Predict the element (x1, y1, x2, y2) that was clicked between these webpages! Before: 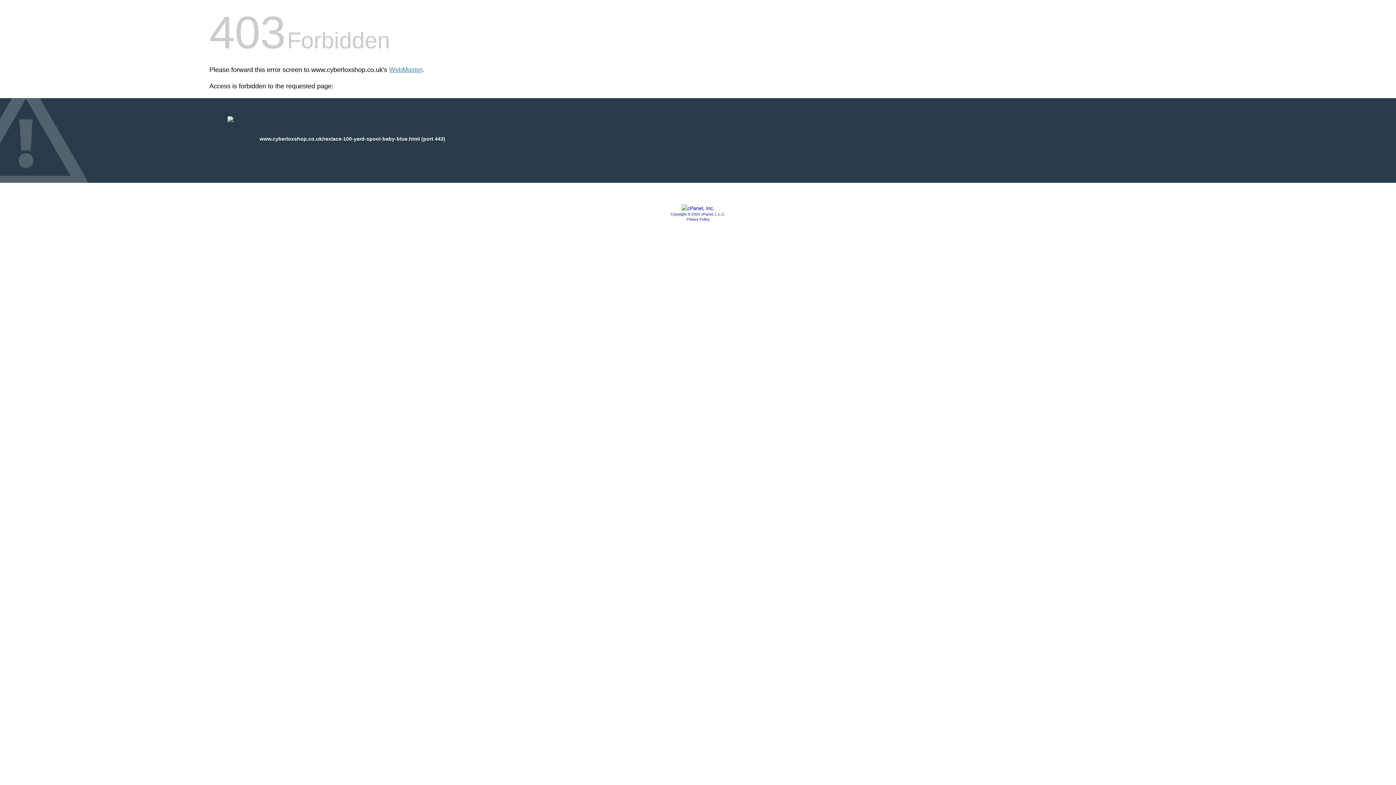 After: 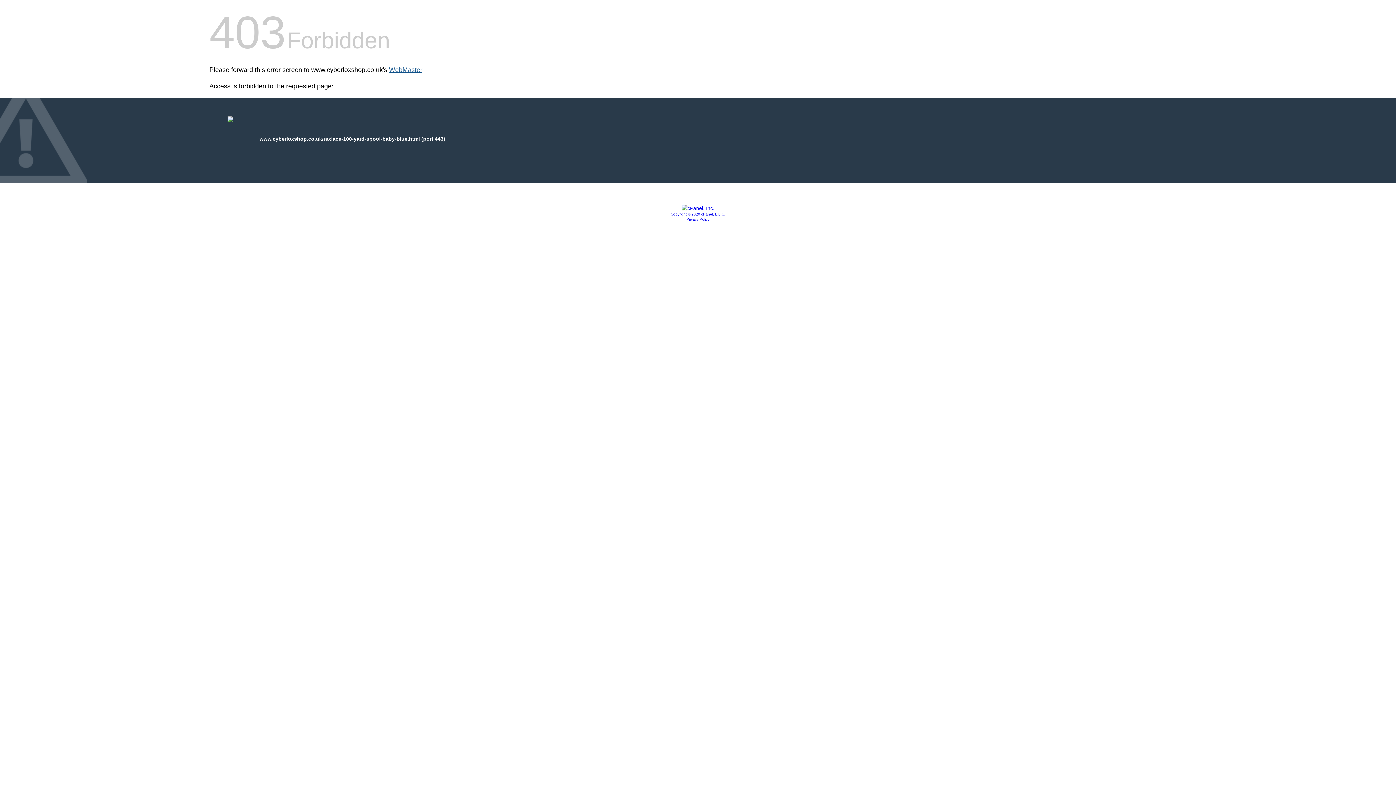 Action: label: WebMaster bbox: (389, 66, 422, 73)